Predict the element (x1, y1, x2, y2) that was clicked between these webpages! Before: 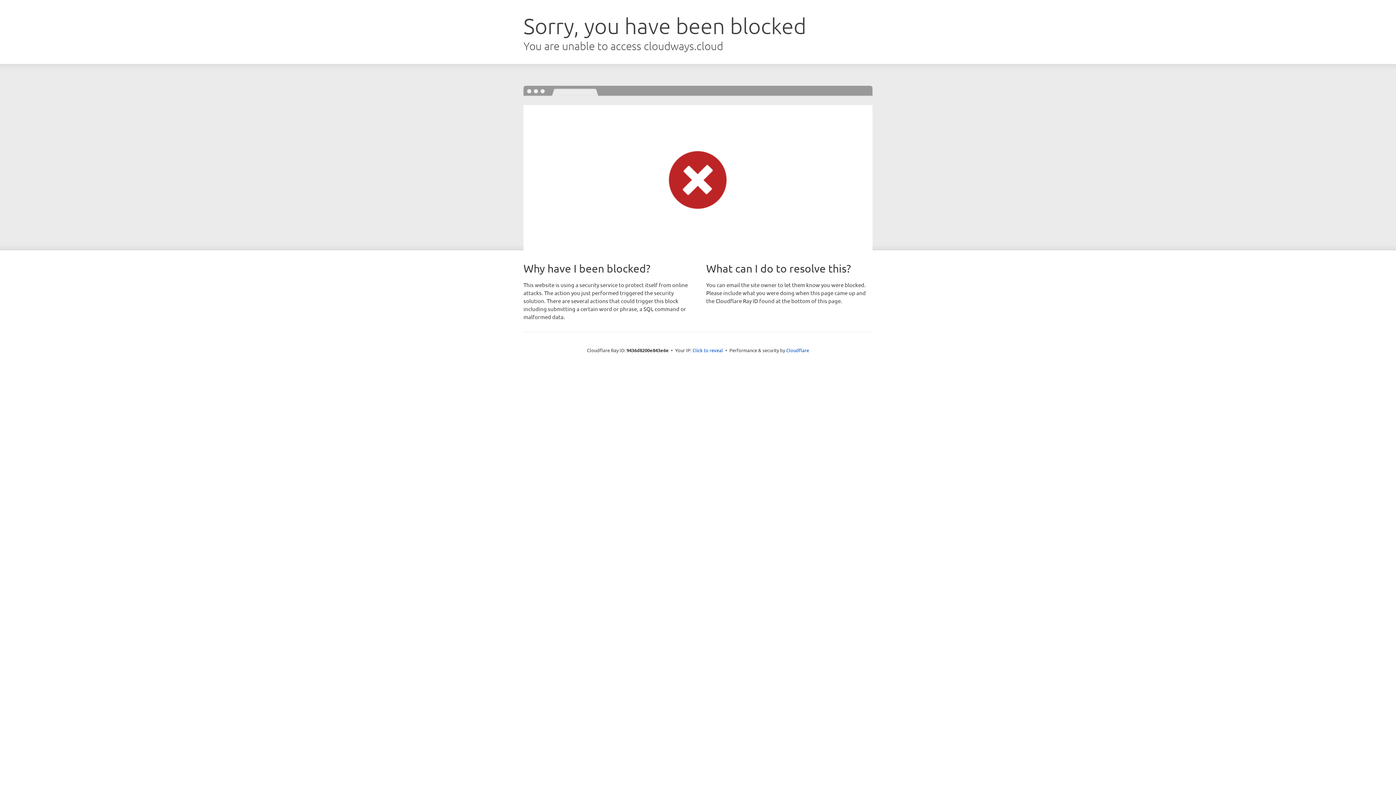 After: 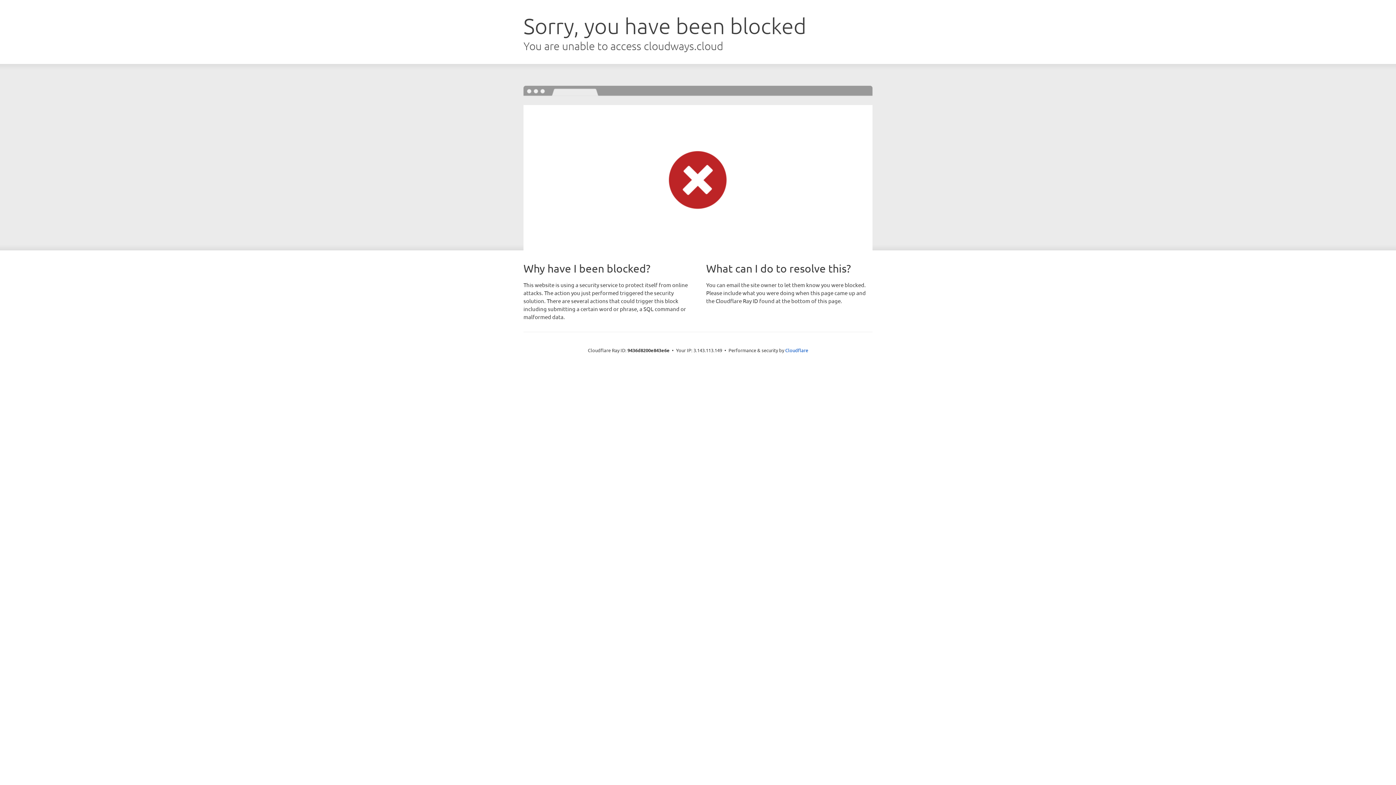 Action: label: Click to reveal bbox: (692, 346, 723, 353)